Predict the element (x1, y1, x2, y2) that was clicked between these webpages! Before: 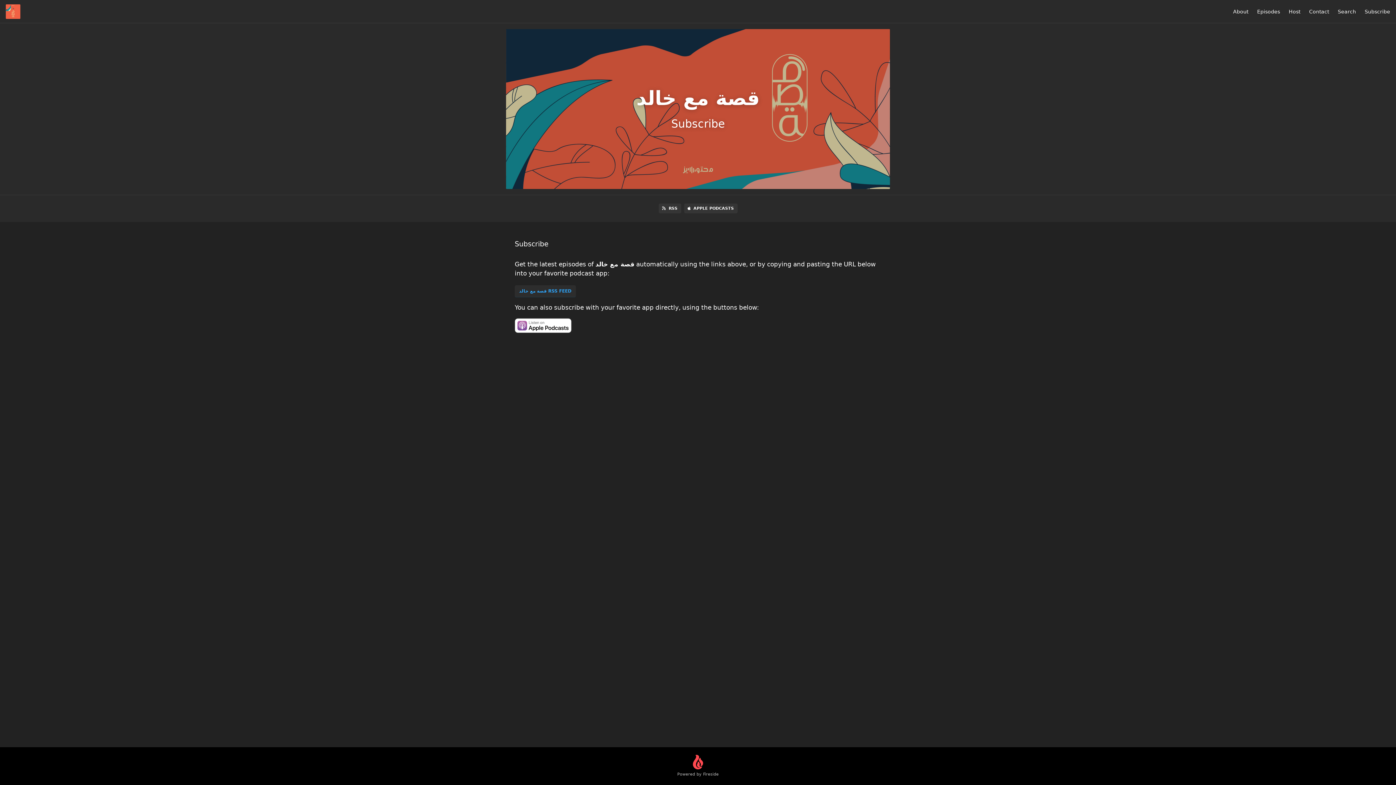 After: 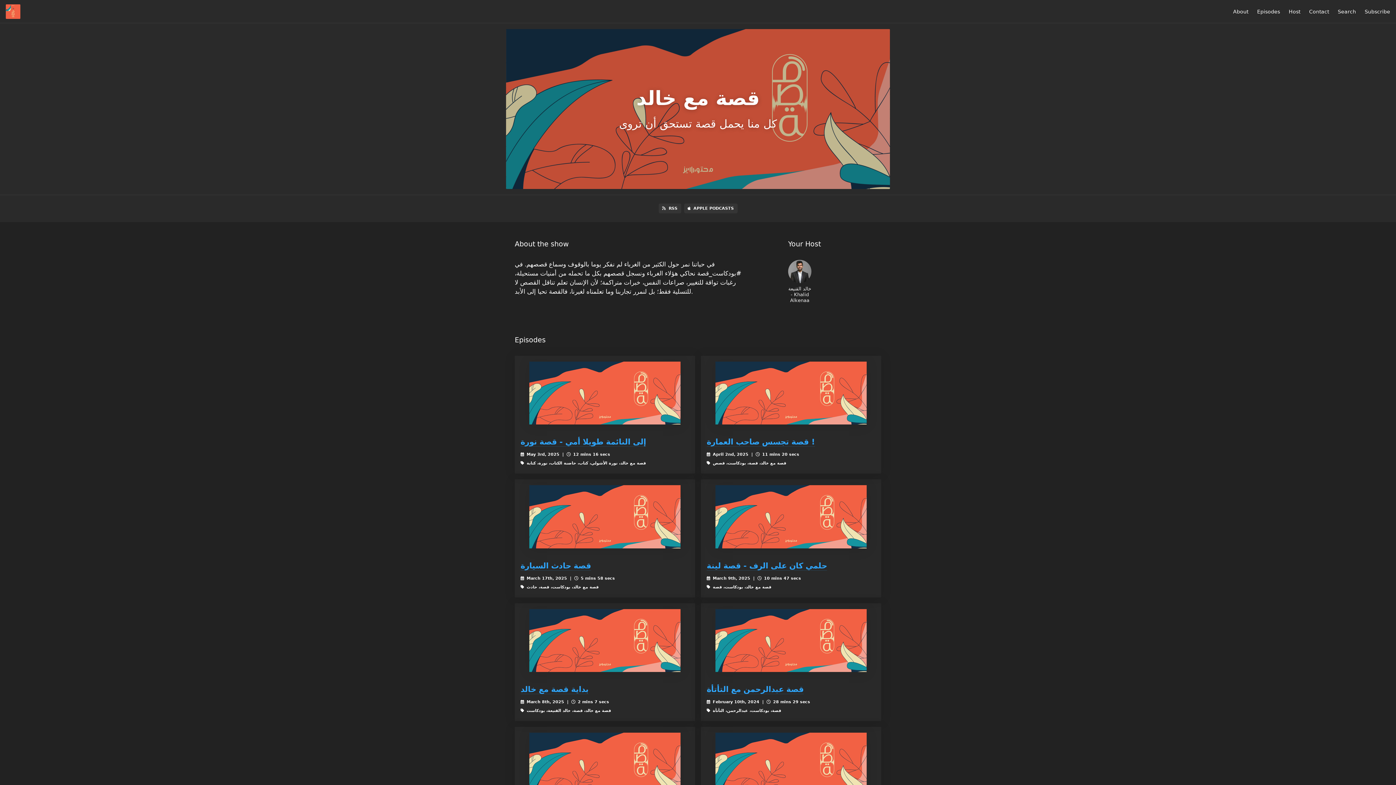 Action: bbox: (5, 4, 20, 18)